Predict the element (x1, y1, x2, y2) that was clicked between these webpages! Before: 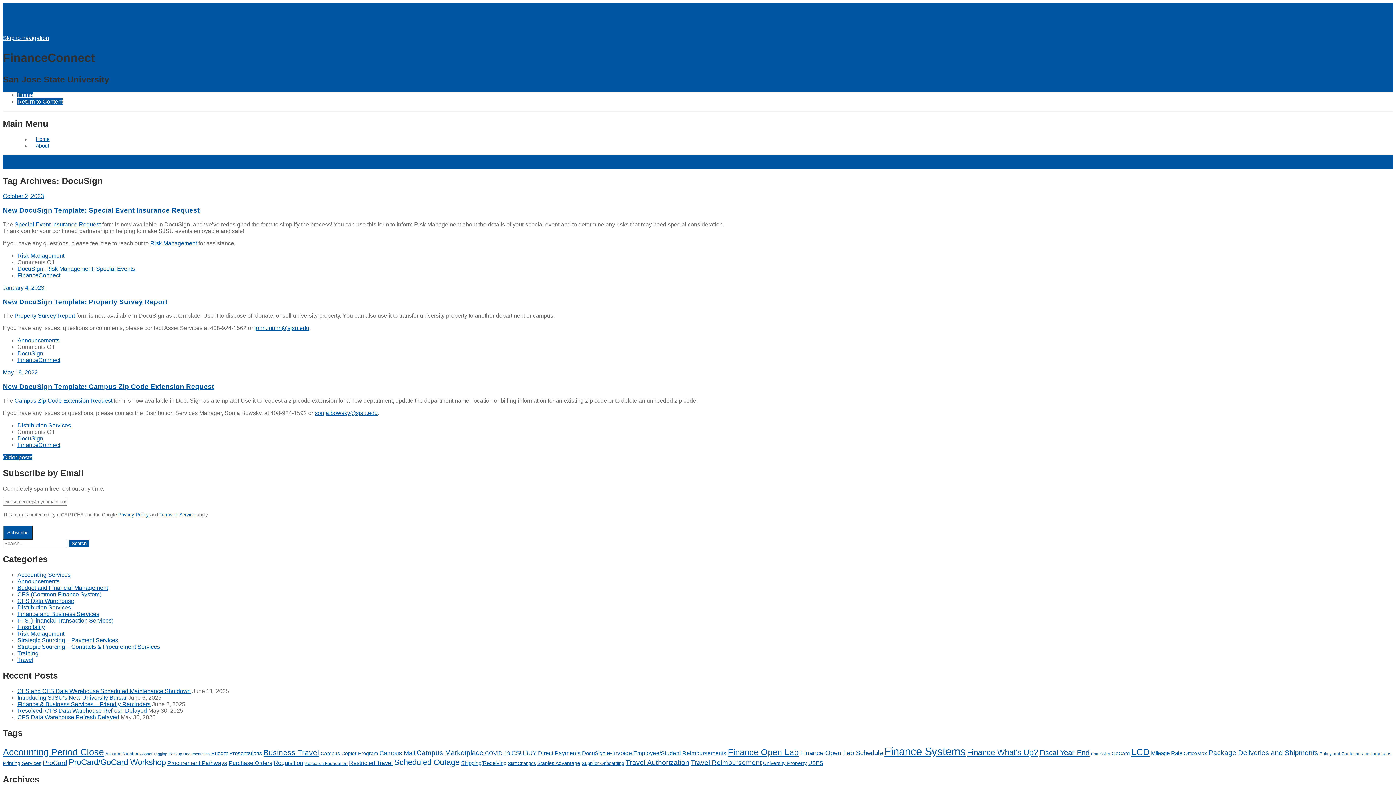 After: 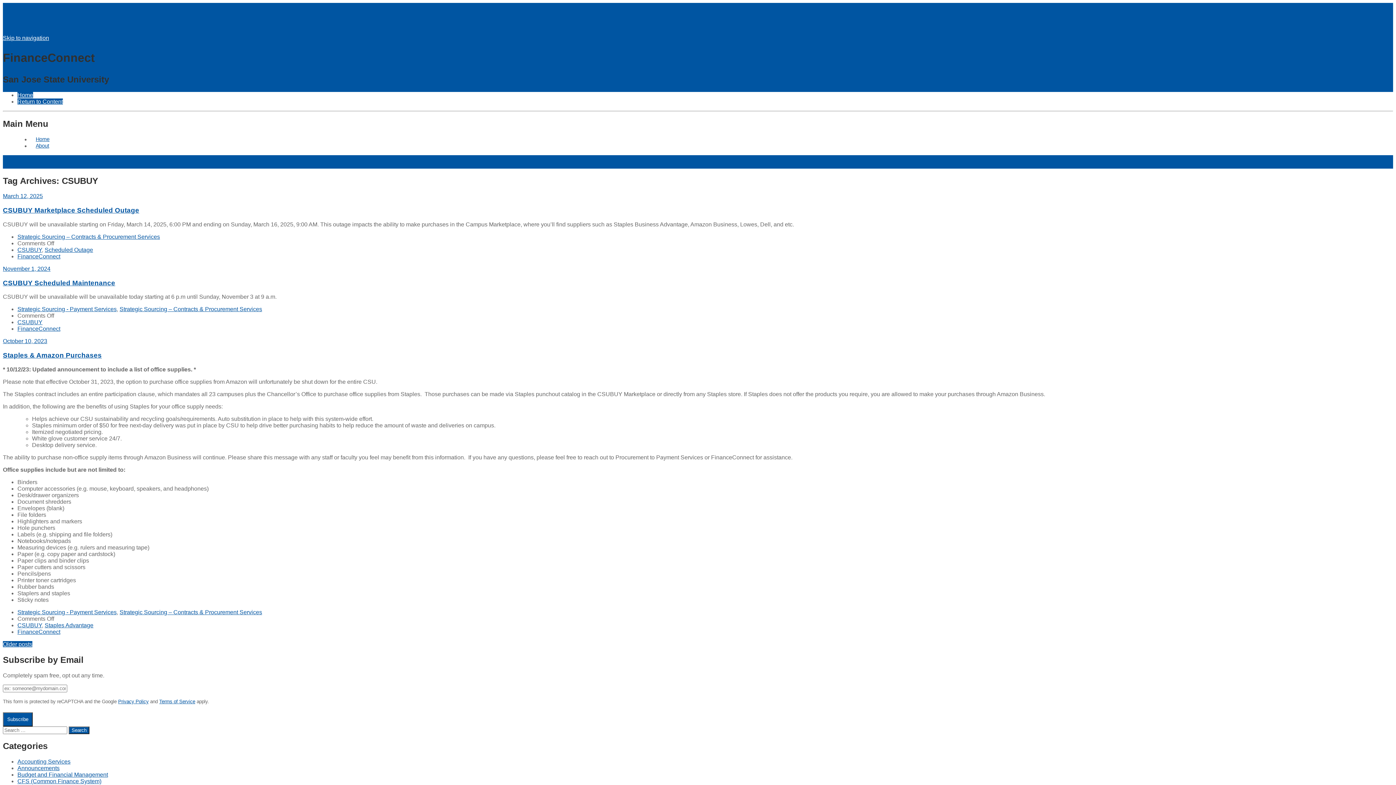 Action: bbox: (511, 749, 536, 757) label: CSUBUY (18 items)